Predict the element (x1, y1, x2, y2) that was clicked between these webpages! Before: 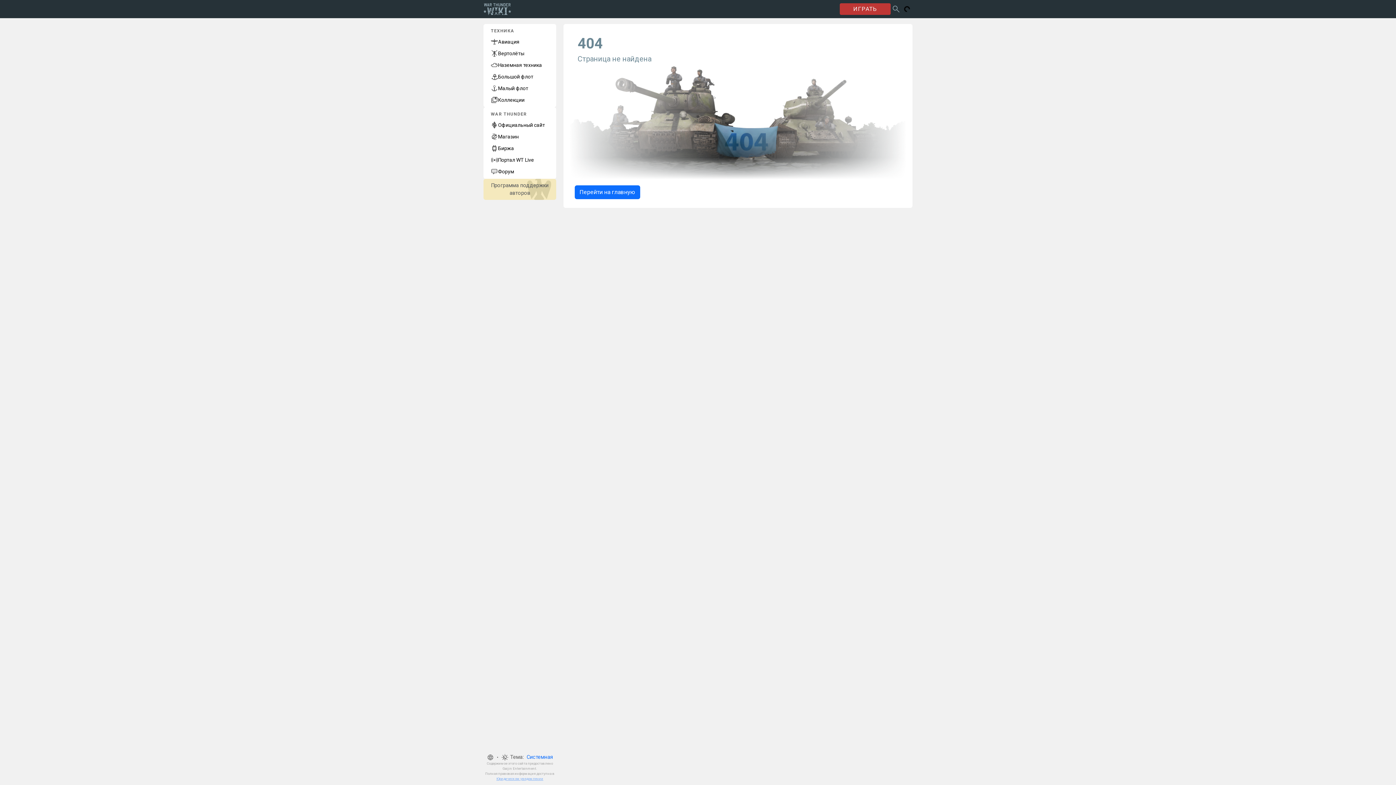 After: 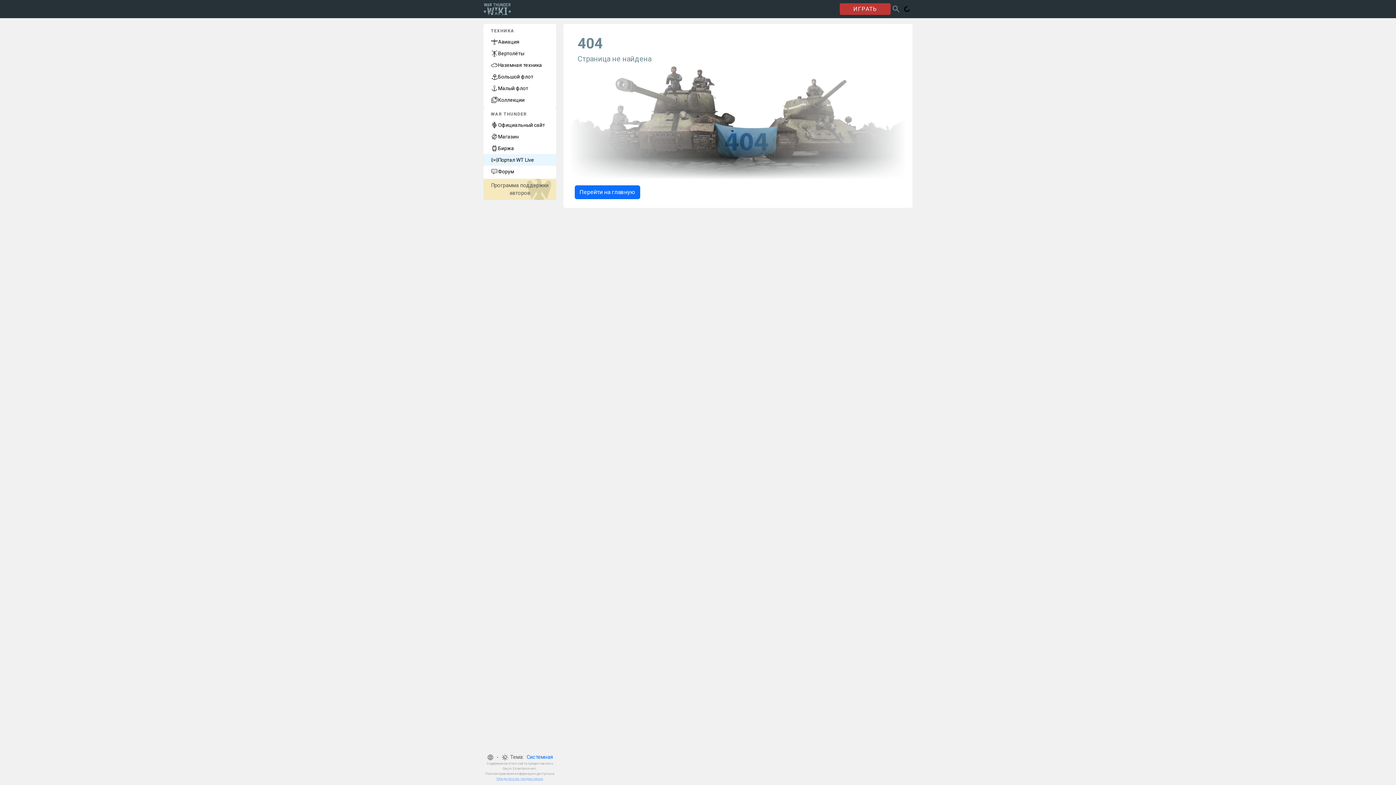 Action: bbox: (483, 154, 556, 165) label: Портал WT Live